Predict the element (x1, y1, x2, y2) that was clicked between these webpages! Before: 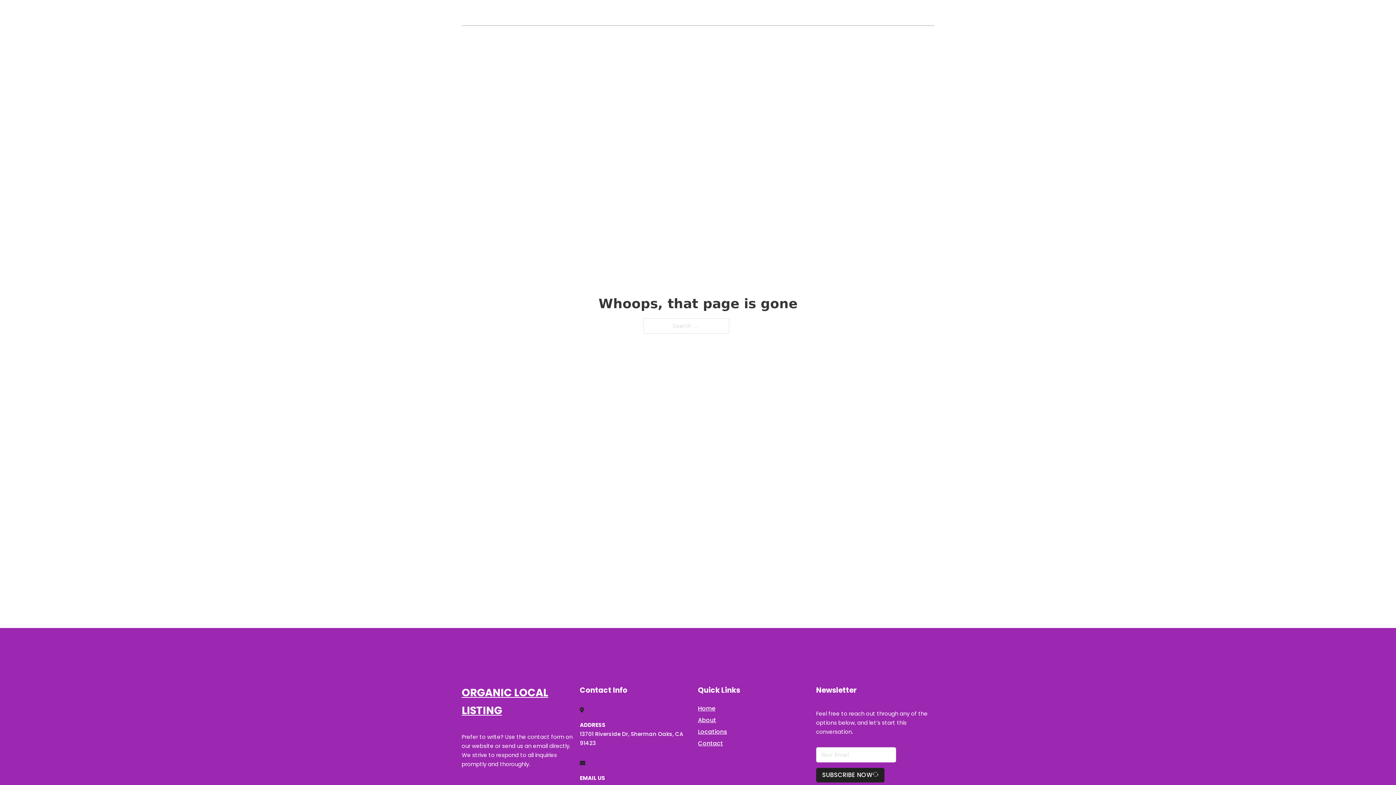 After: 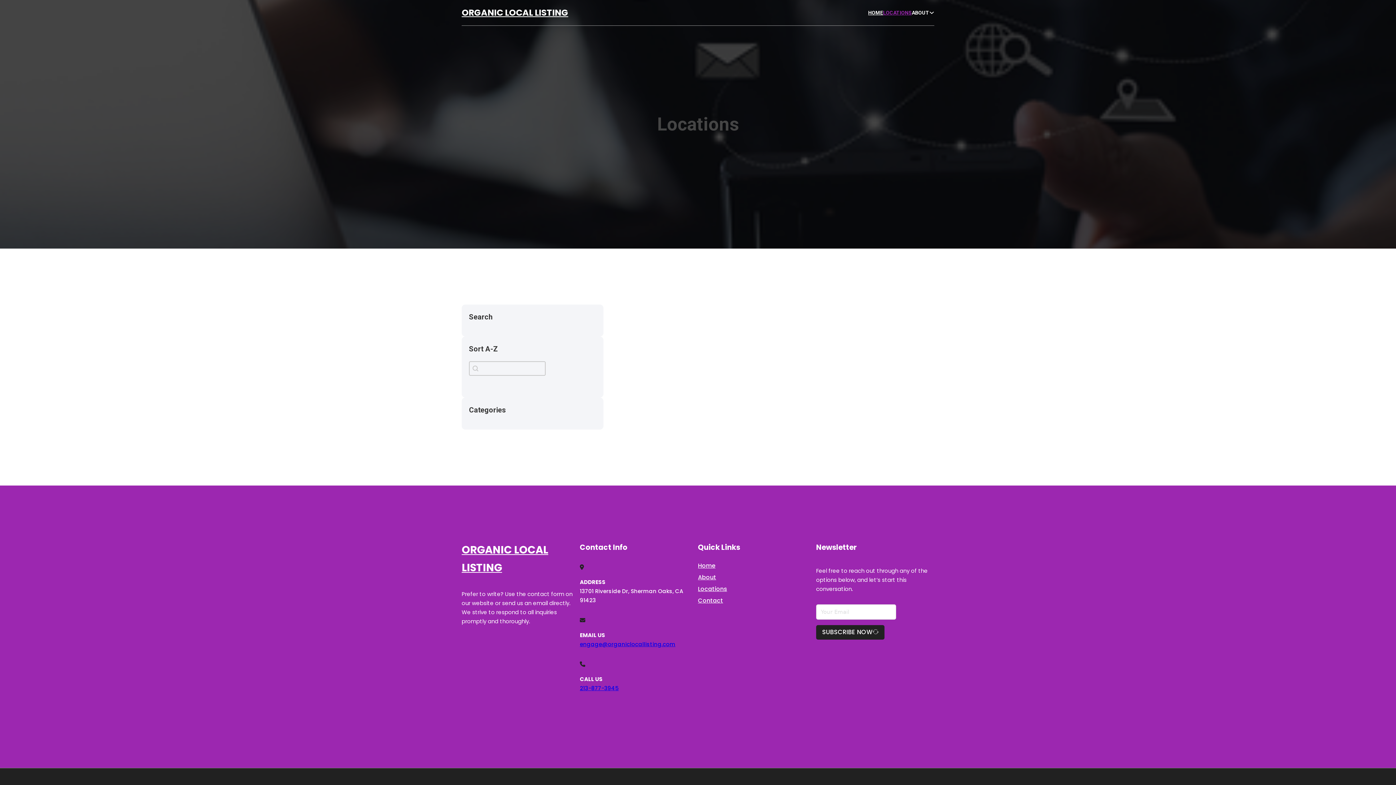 Action: bbox: (883, 8, 912, 17) label: LOCATIONS